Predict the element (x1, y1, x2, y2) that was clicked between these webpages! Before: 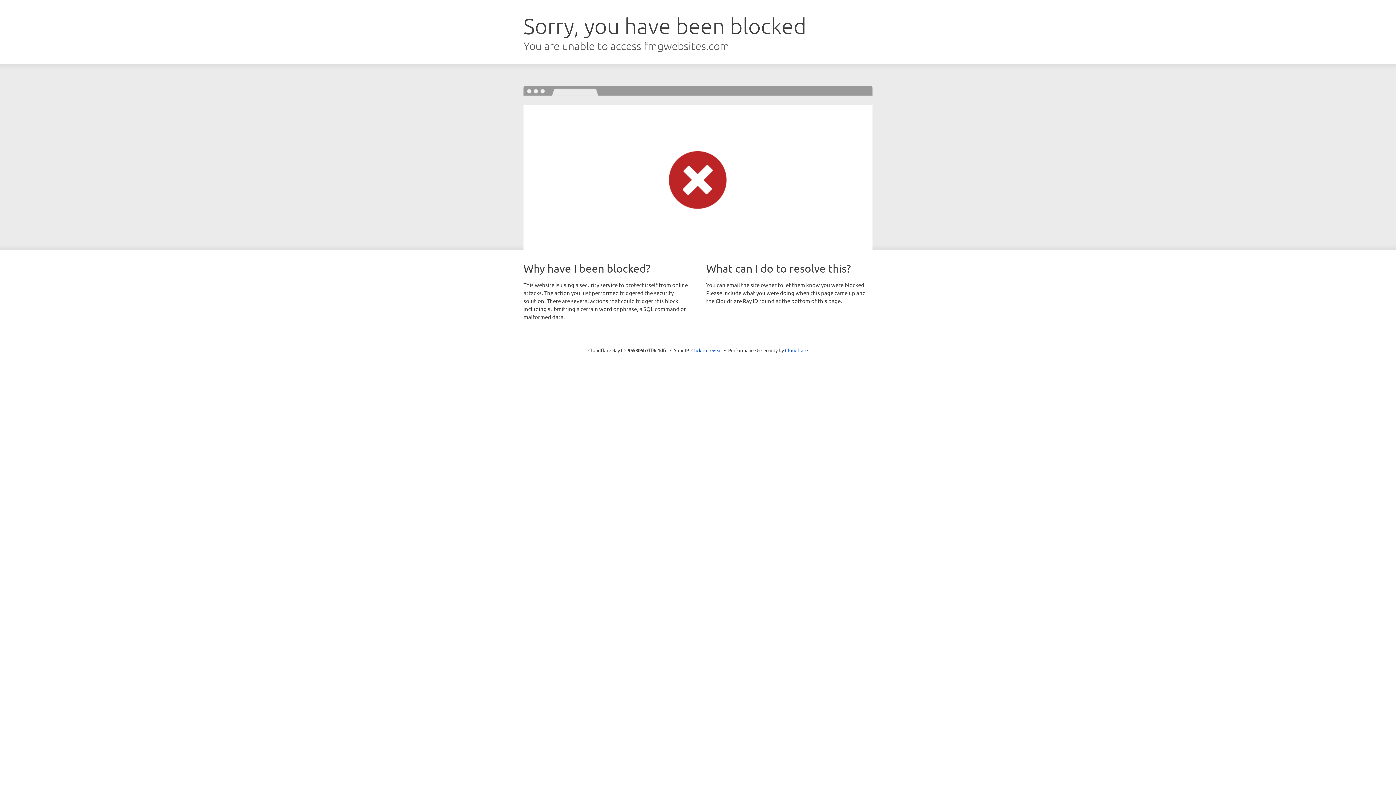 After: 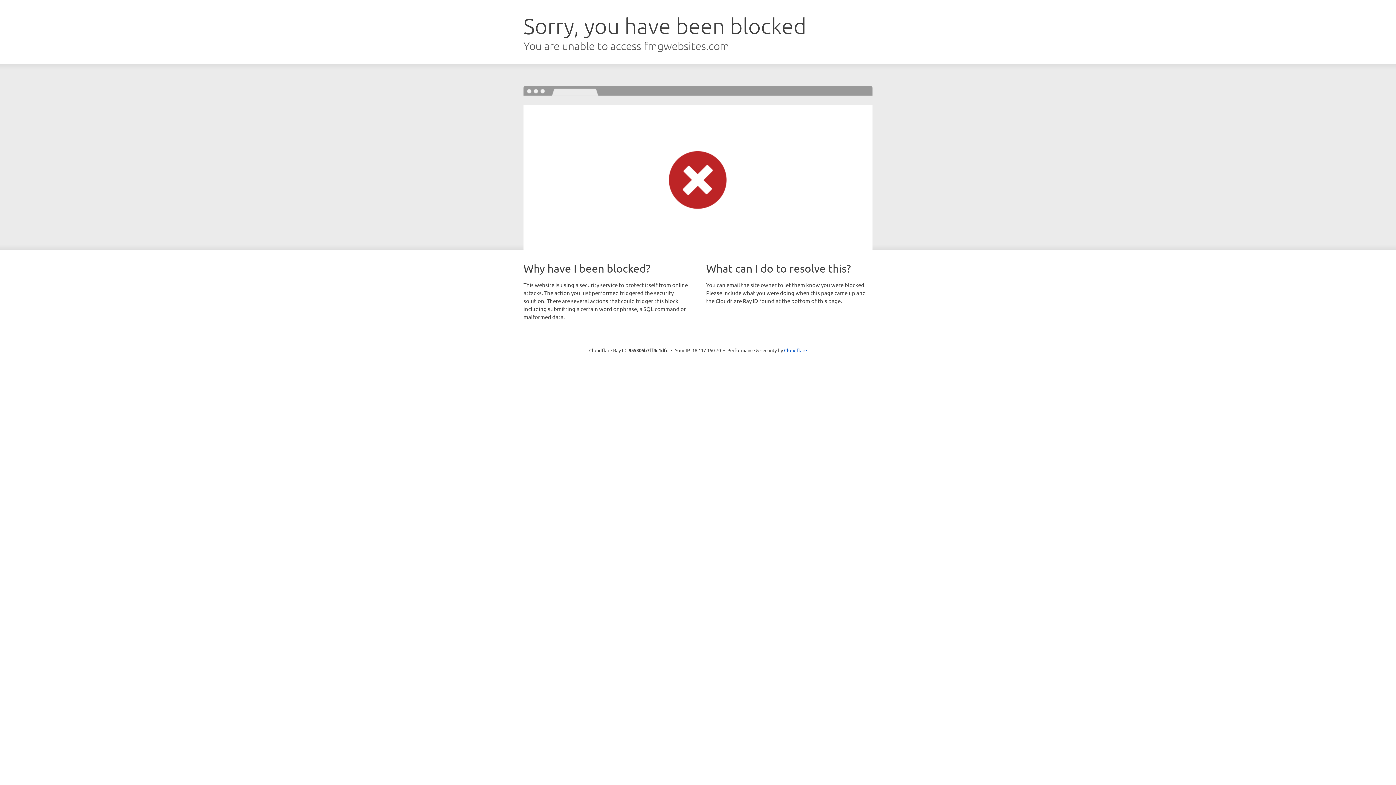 Action: label: Click to reveal bbox: (691, 346, 722, 353)